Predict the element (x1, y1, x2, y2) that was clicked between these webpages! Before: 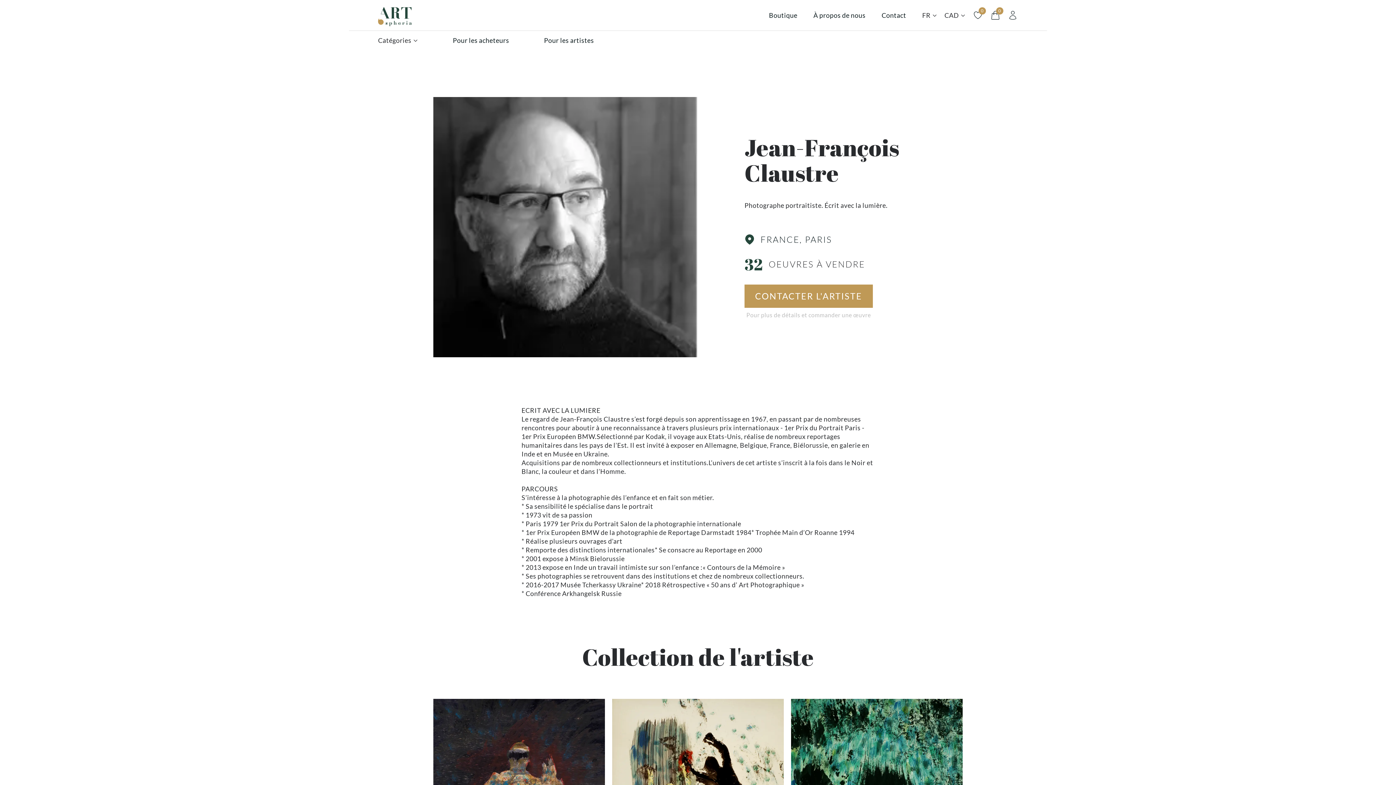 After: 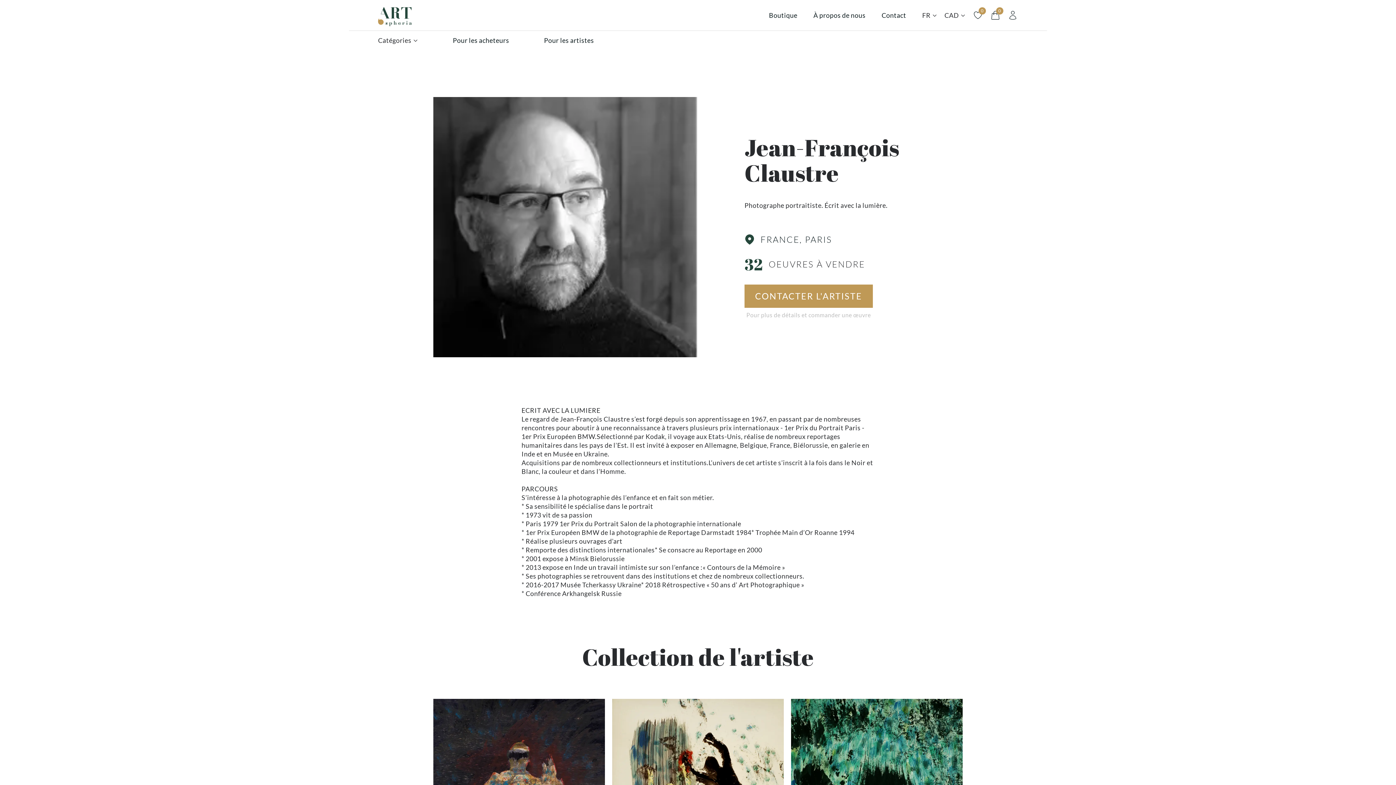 Action: label: FRANCE, PARIS bbox: (760, 233, 832, 245)